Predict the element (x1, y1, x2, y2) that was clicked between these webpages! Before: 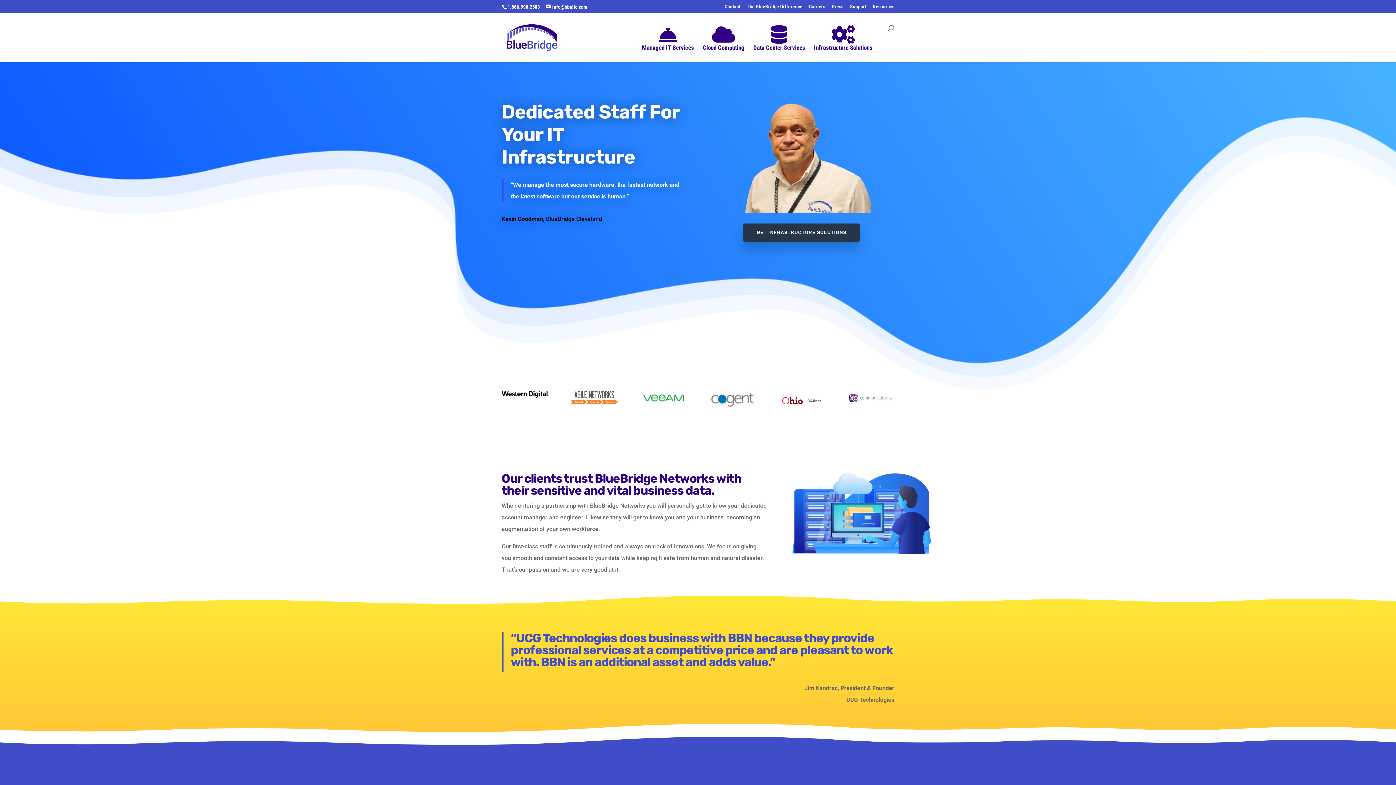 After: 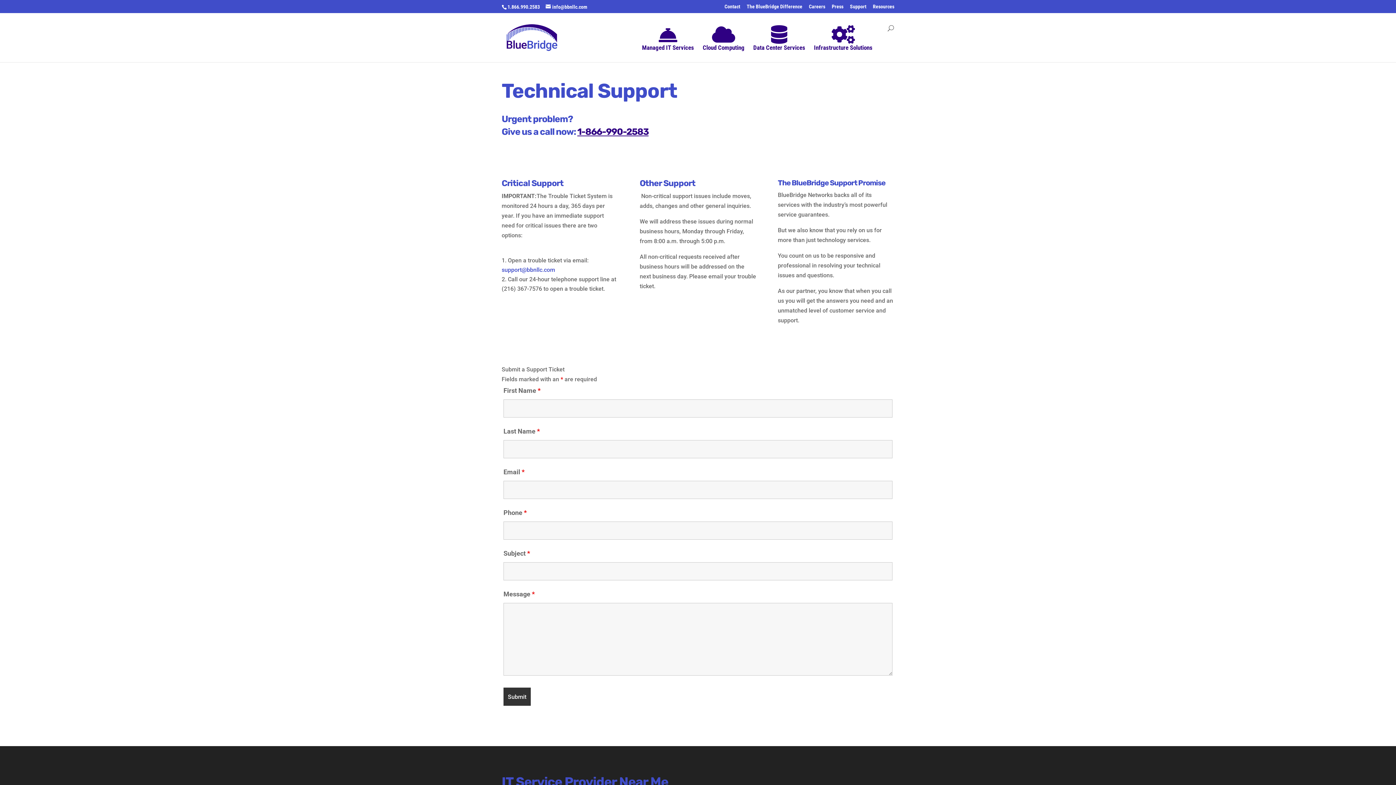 Action: label: Support bbox: (850, 3, 866, 12)